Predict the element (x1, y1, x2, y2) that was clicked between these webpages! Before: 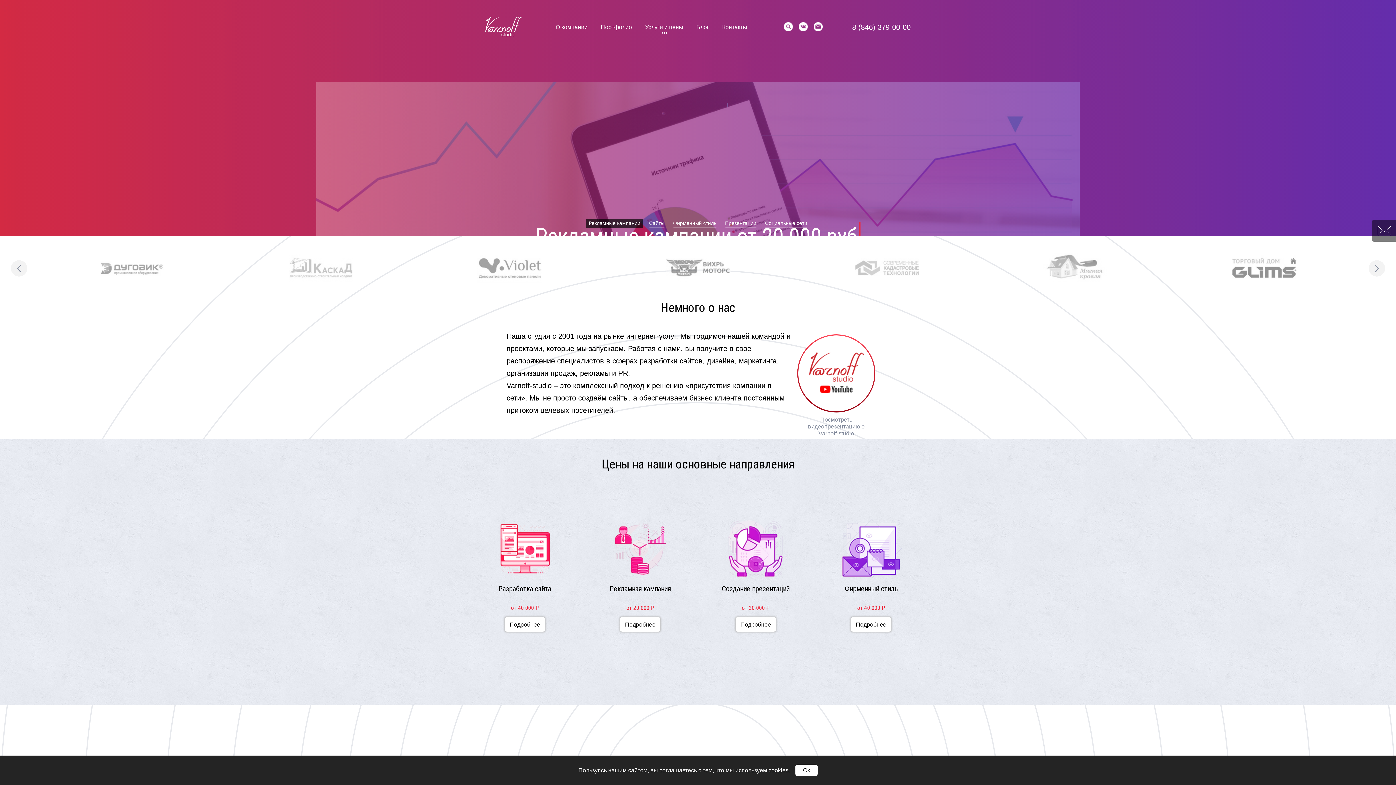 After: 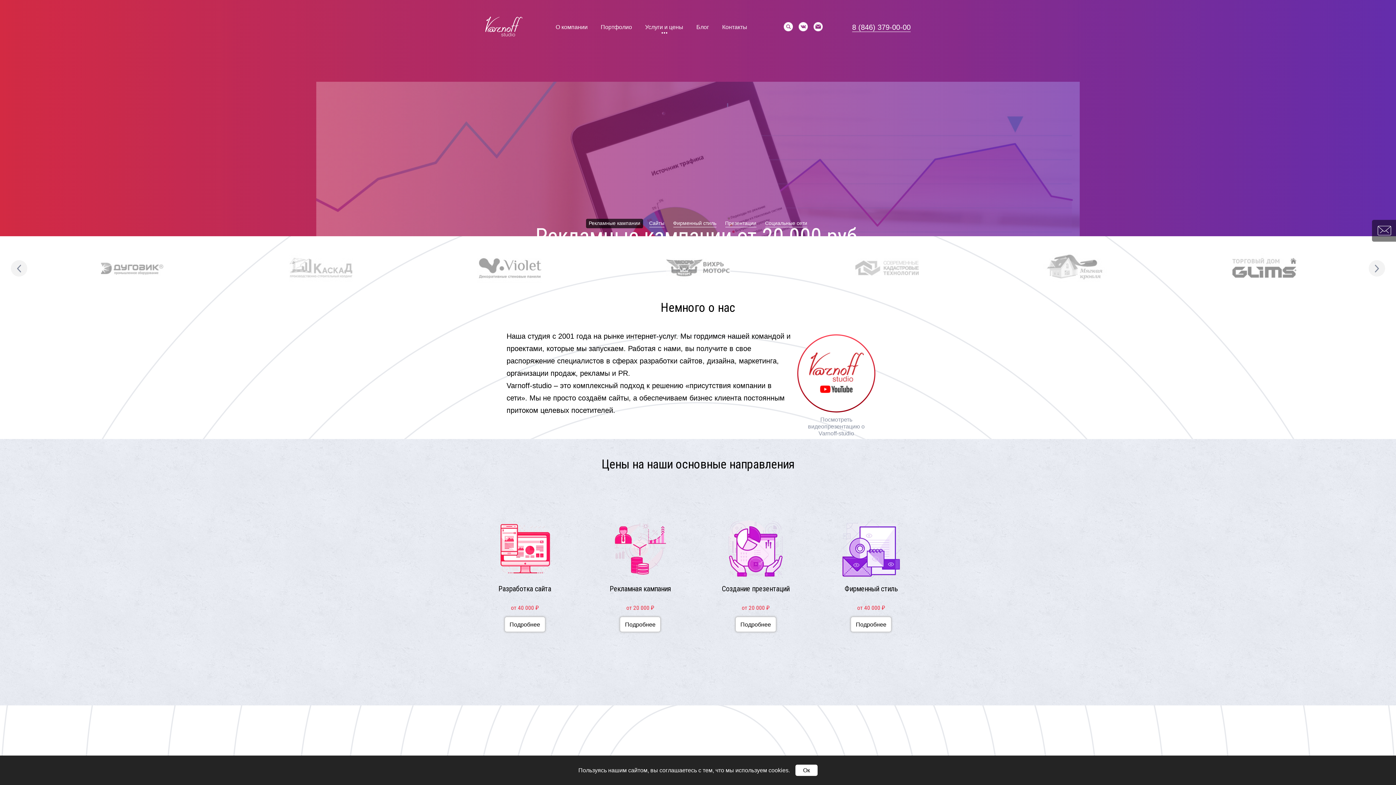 Action: bbox: (852, 23, 910, 31) label: 8 (846) 379-00-00